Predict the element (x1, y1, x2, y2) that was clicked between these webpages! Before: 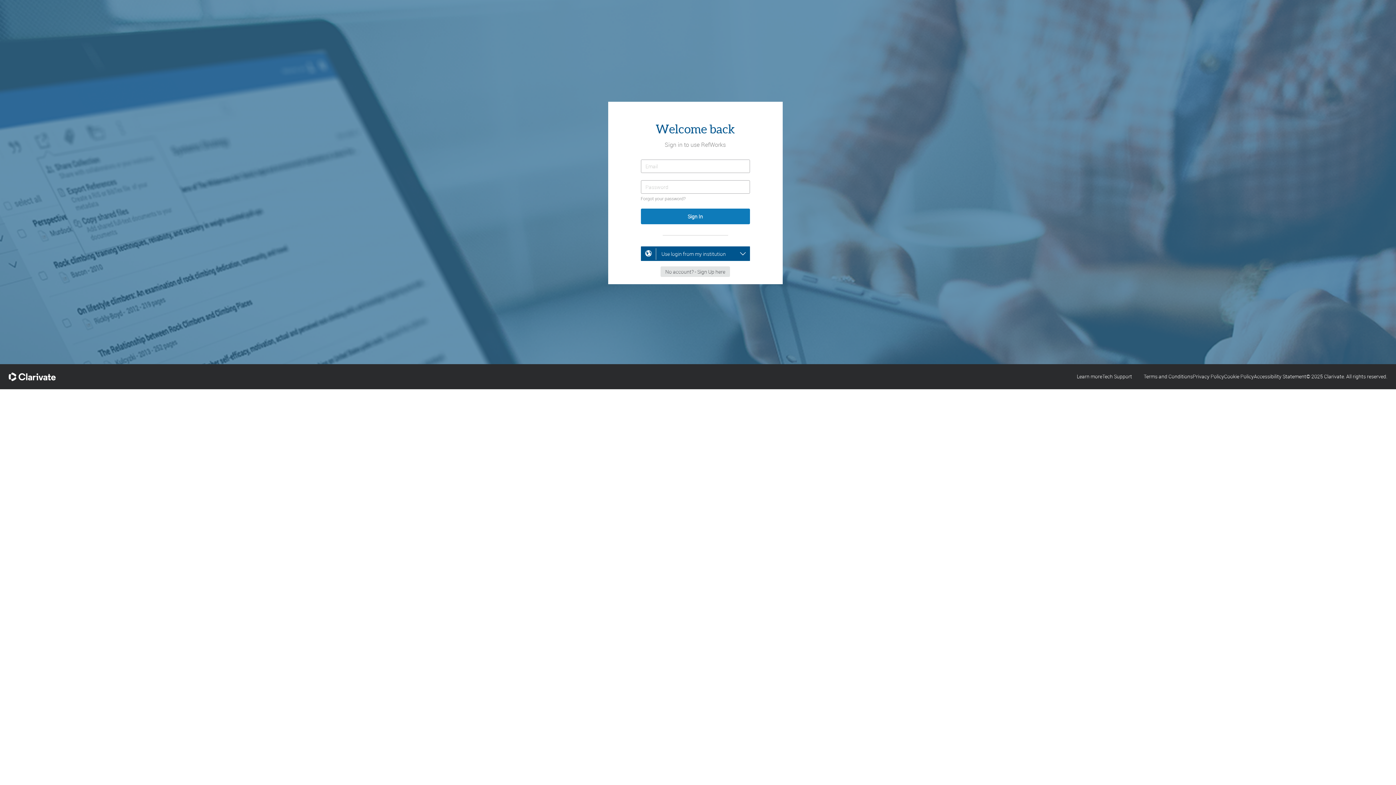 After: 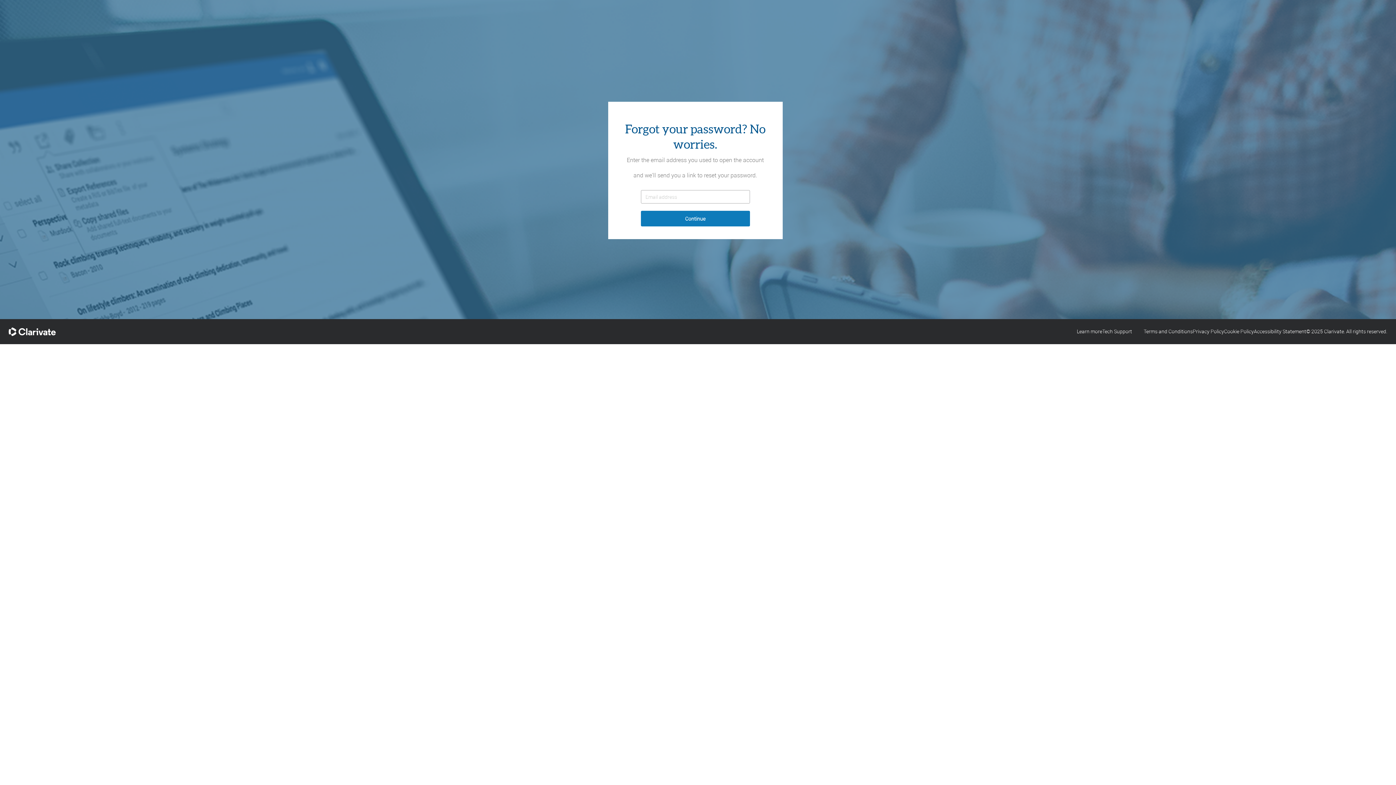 Action: bbox: (640, 195, 685, 201) label: Forgot your password?